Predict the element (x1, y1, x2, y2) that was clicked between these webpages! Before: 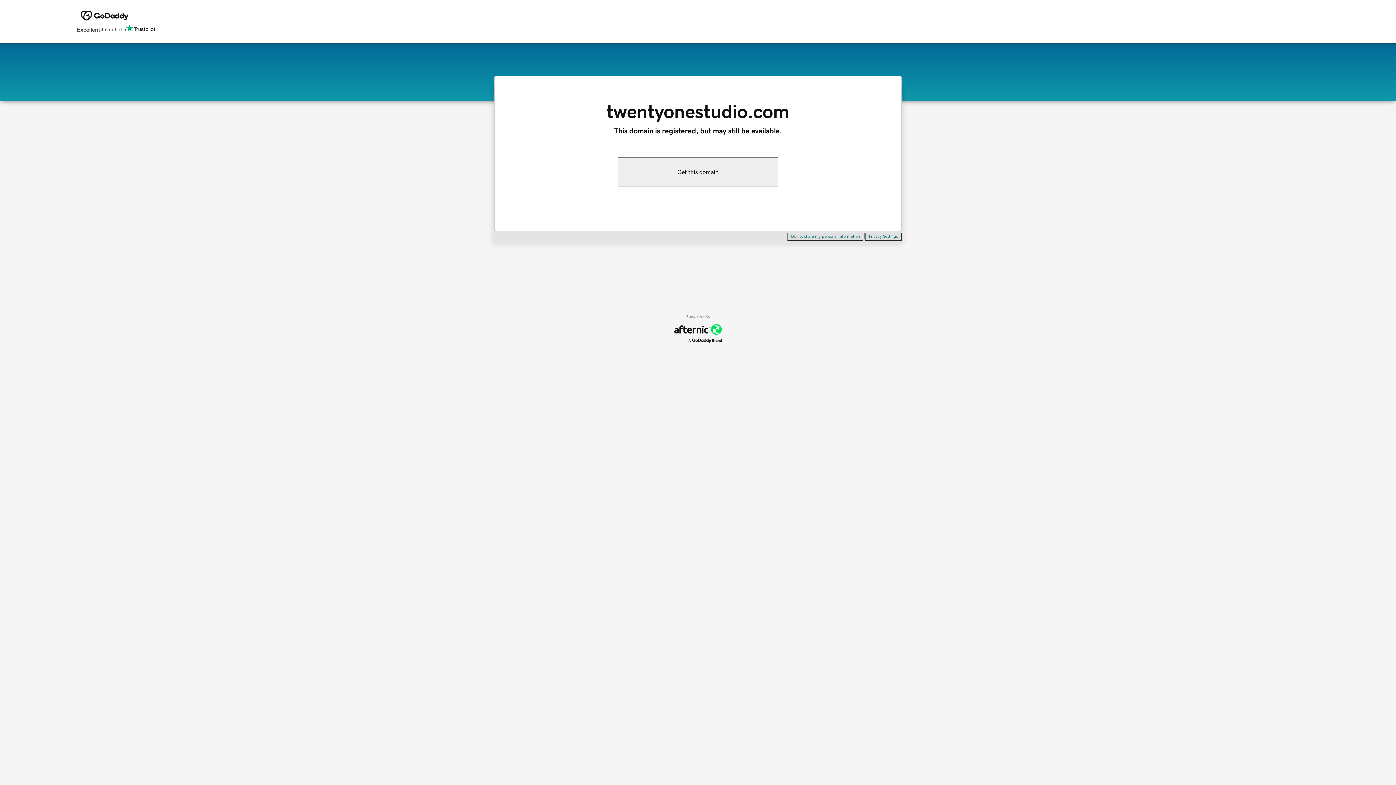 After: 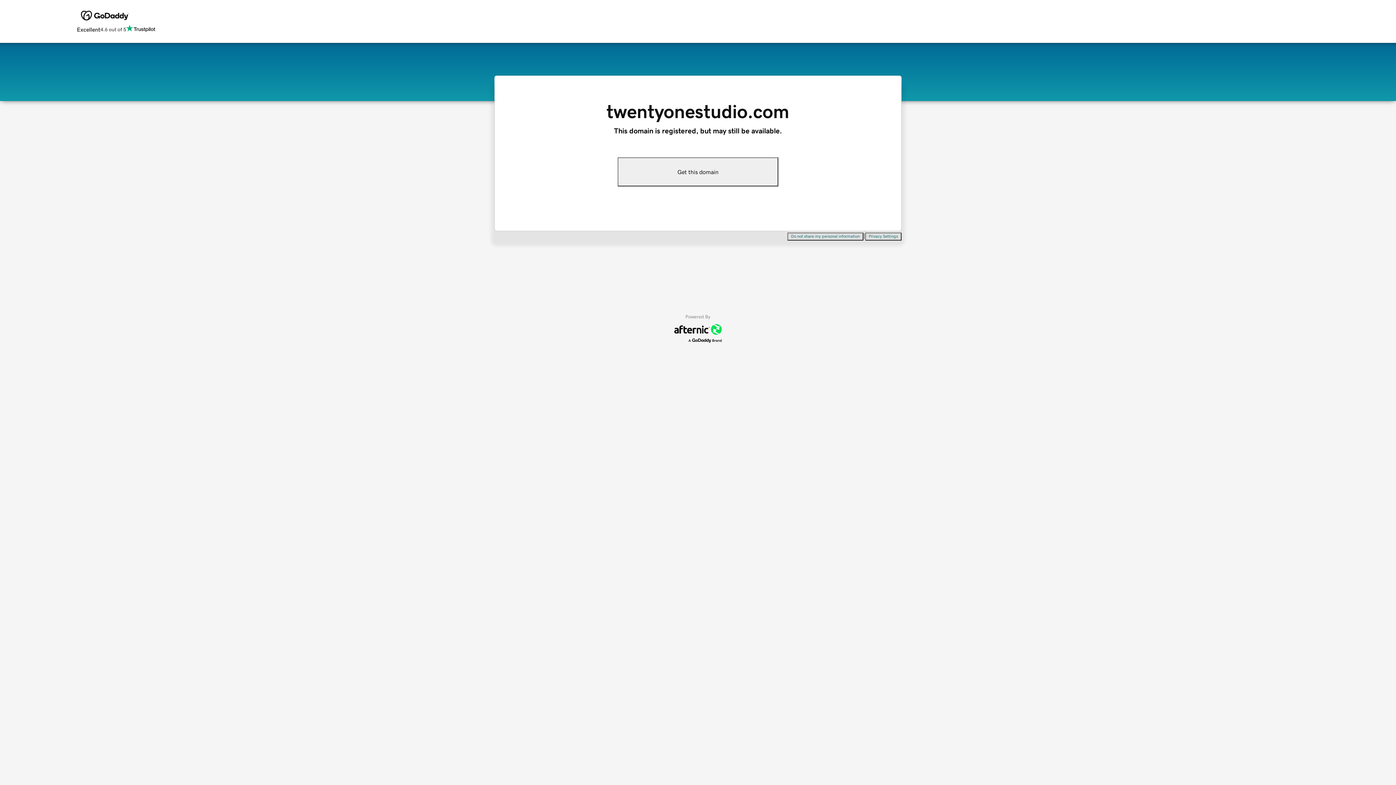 Action: bbox: (617, 157, 778, 186) label: Get this domain